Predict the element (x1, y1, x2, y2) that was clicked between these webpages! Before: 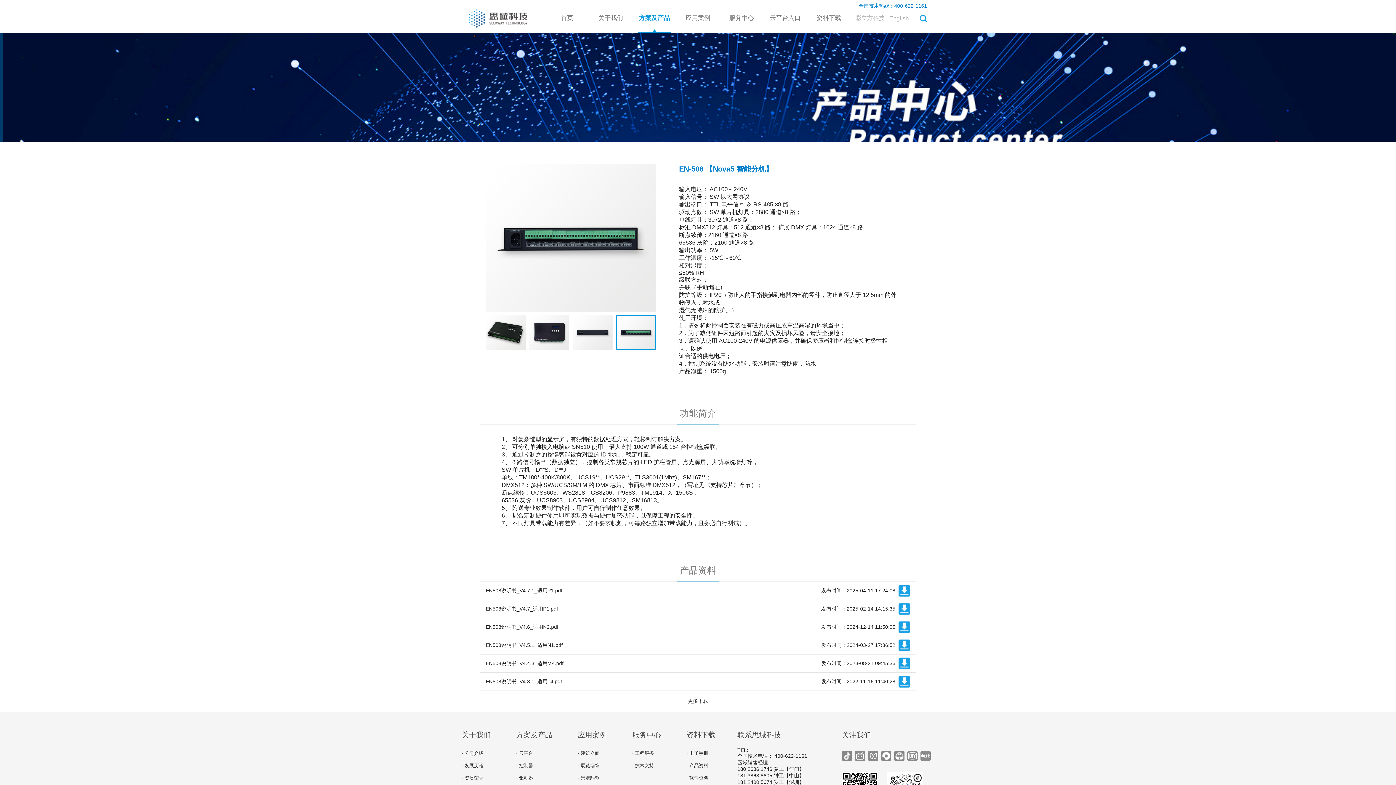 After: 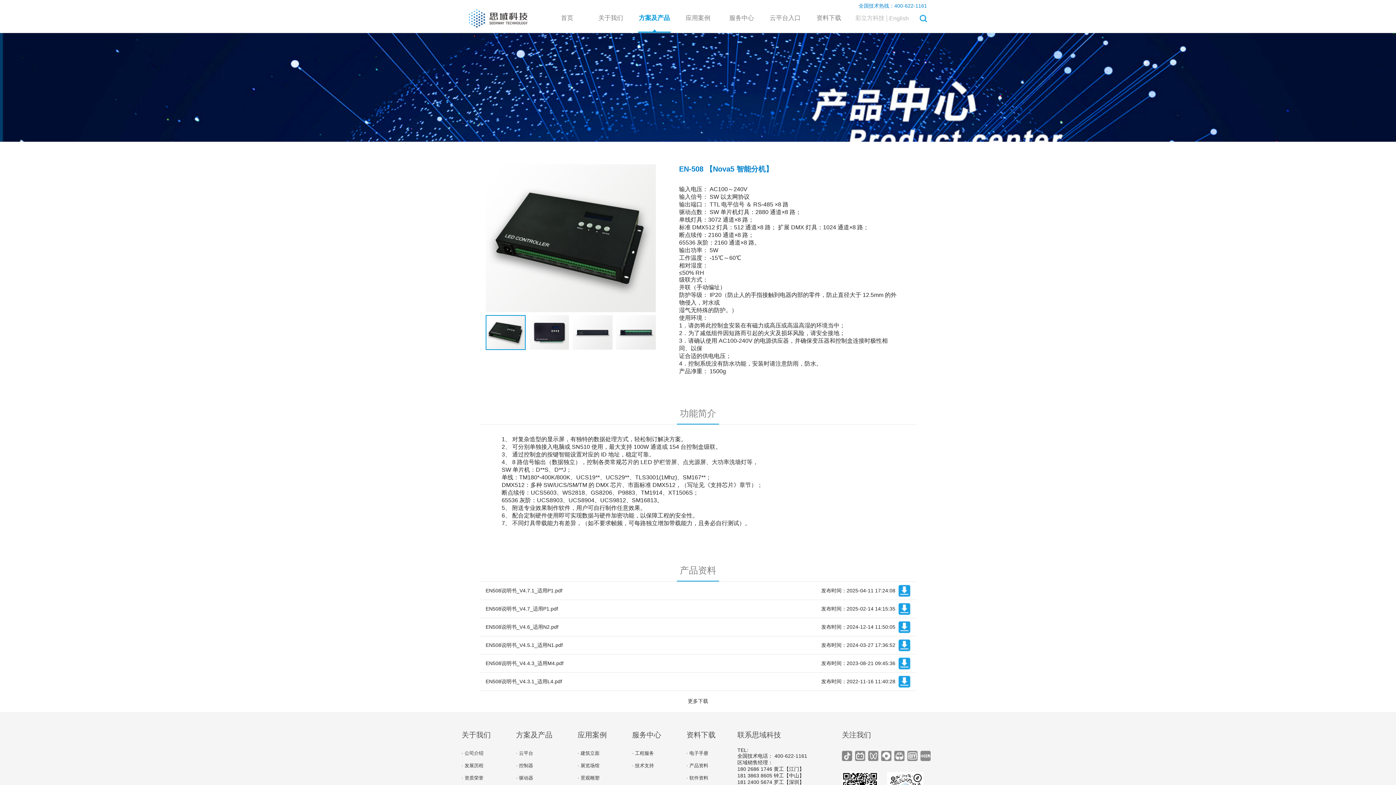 Action: bbox: (907, 751, 917, 761)